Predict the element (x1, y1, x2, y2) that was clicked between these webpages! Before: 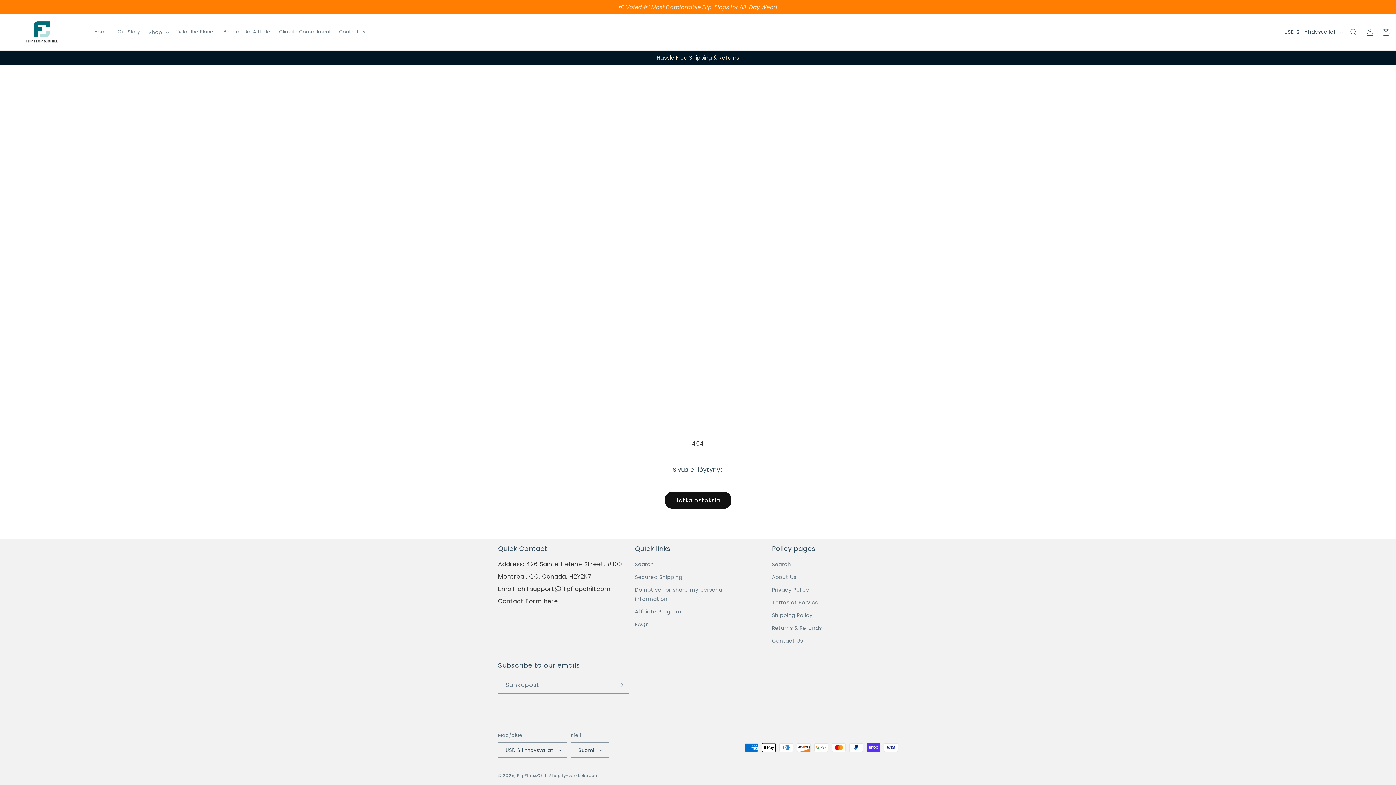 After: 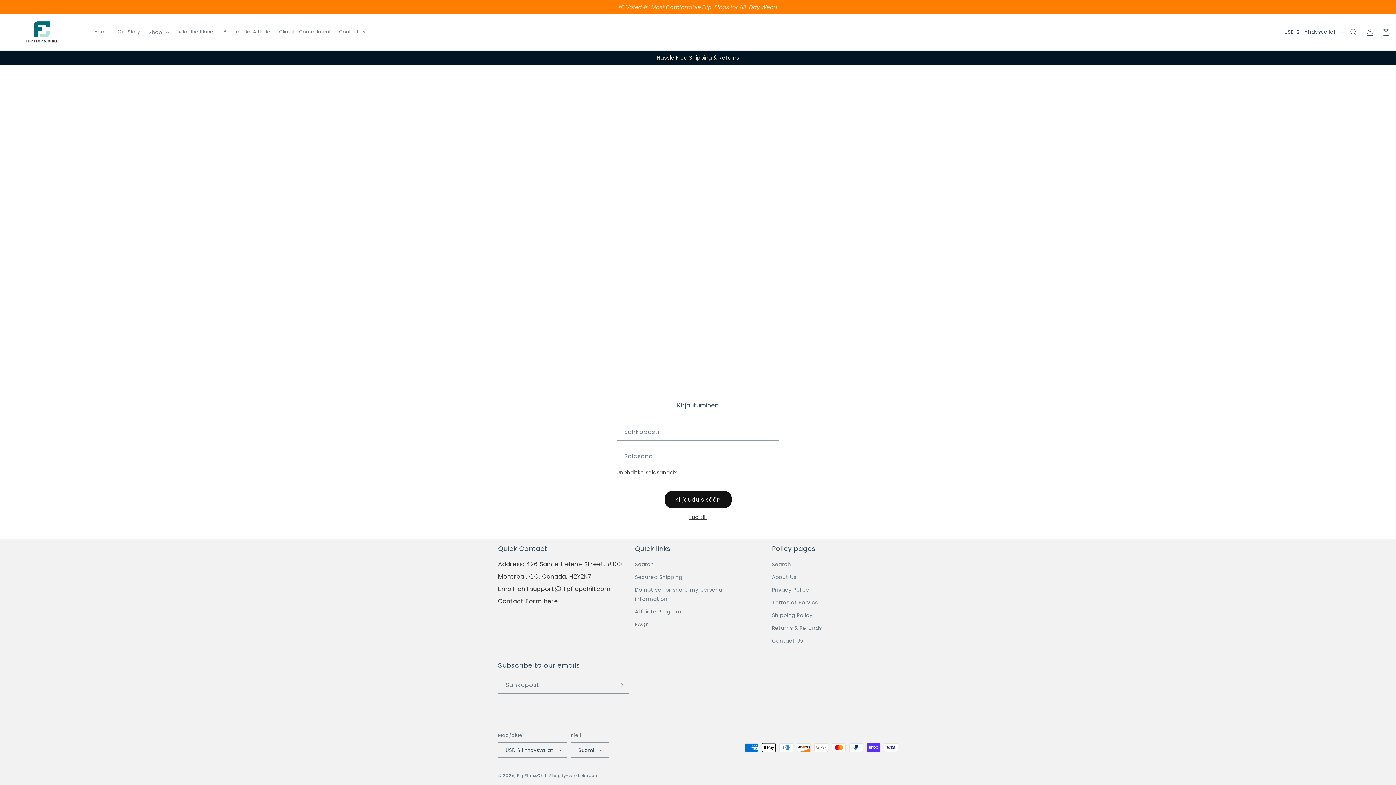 Action: label: Kirjaudu sisään bbox: (1362, 24, 1378, 40)